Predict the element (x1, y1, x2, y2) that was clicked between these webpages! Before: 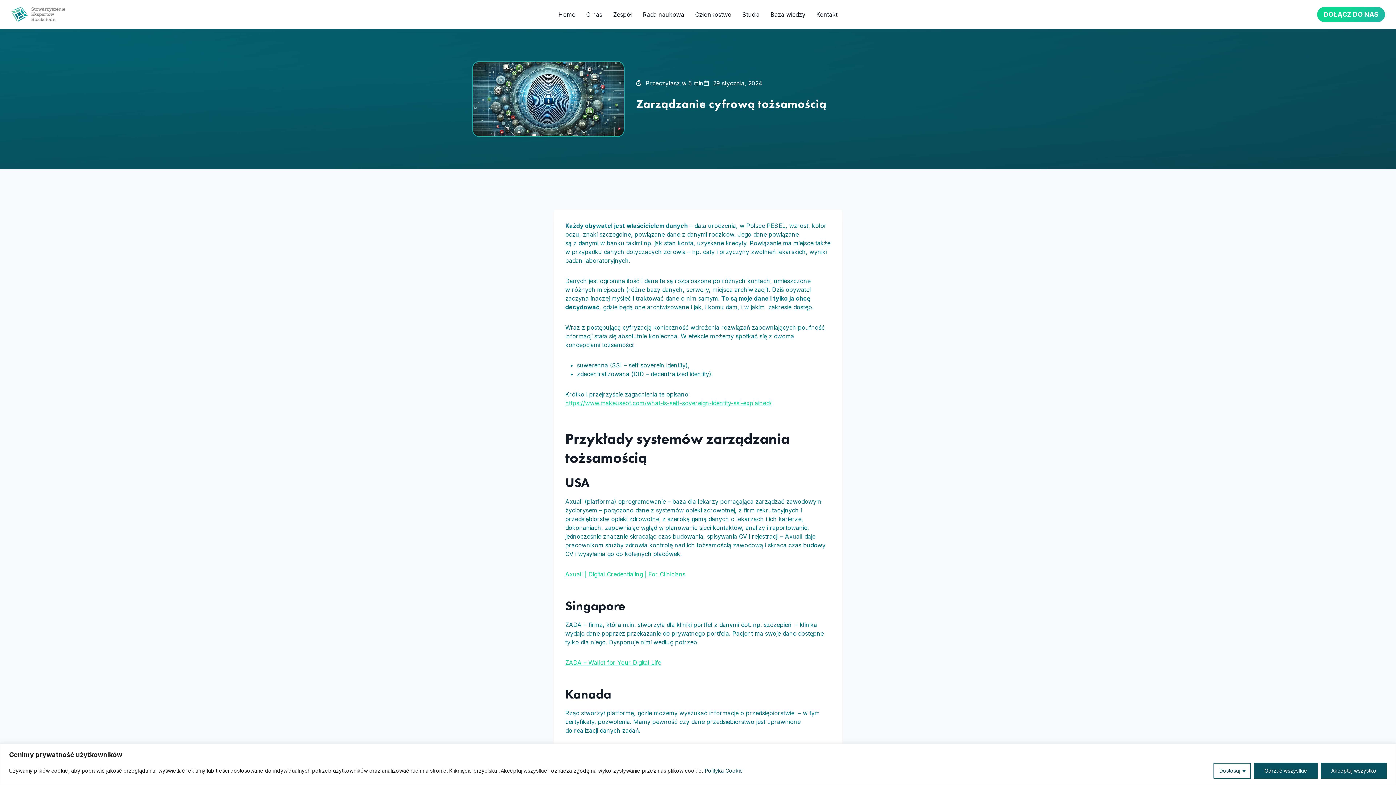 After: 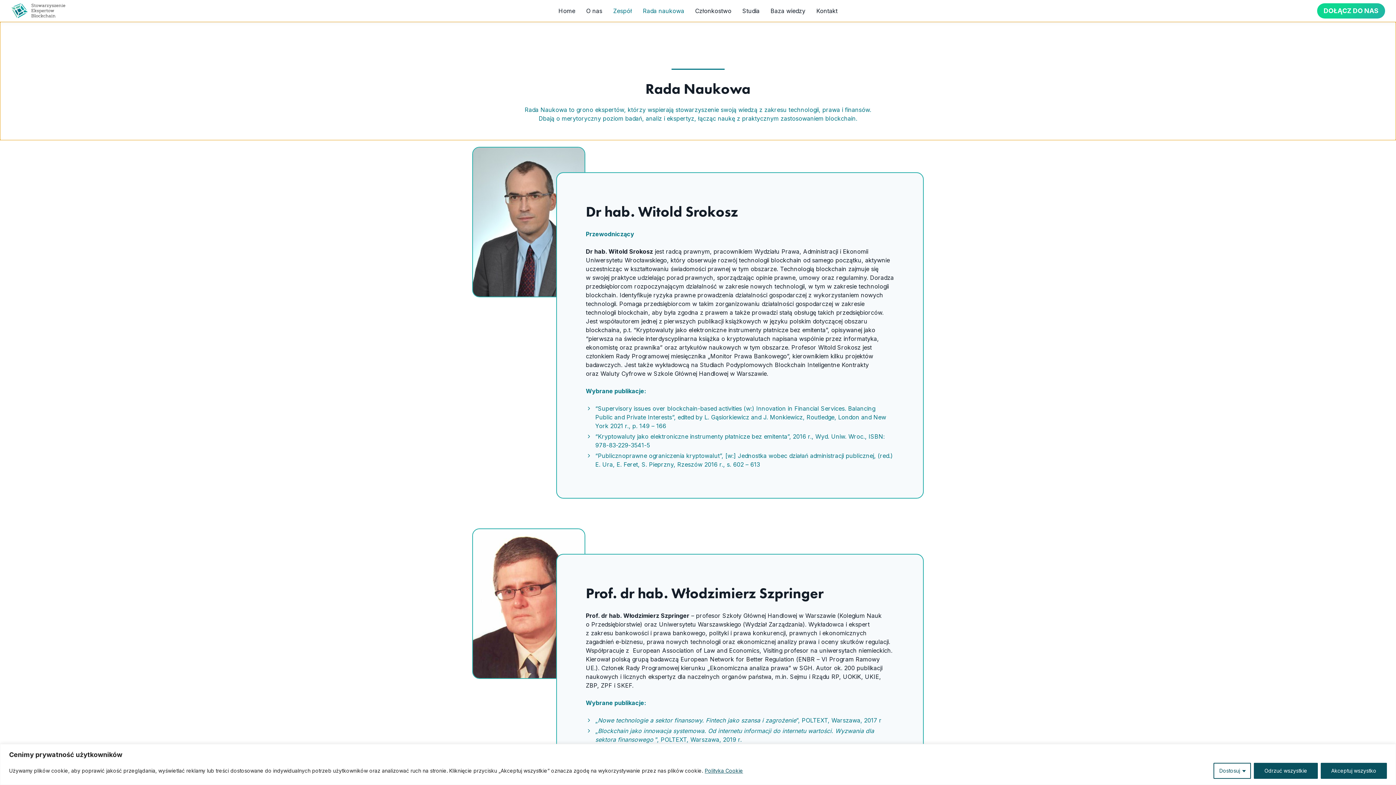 Action: bbox: (642, 10, 684, 18) label: Rada naukowa